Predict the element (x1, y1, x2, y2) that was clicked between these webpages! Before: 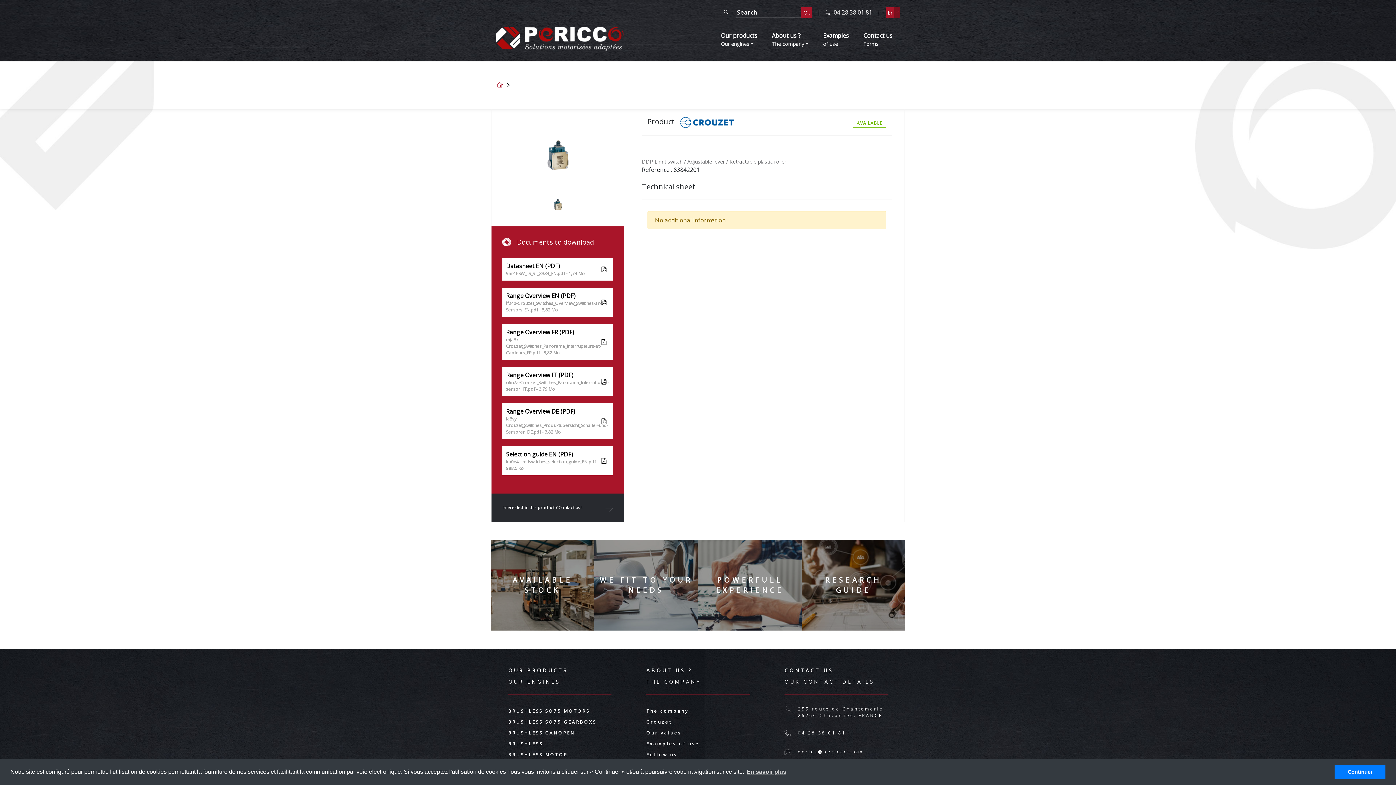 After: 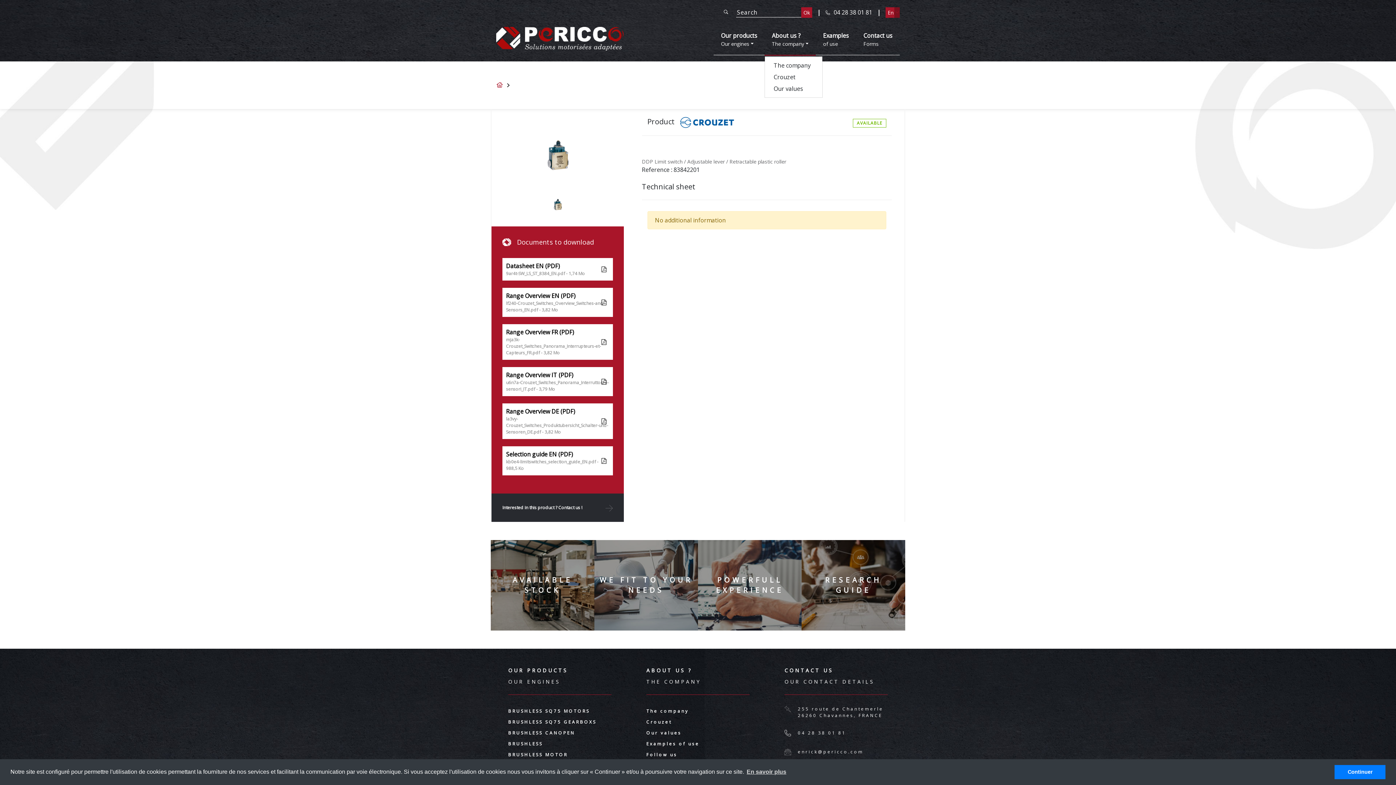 Action: bbox: (764, 24, 816, 55) label: About us ?
The company